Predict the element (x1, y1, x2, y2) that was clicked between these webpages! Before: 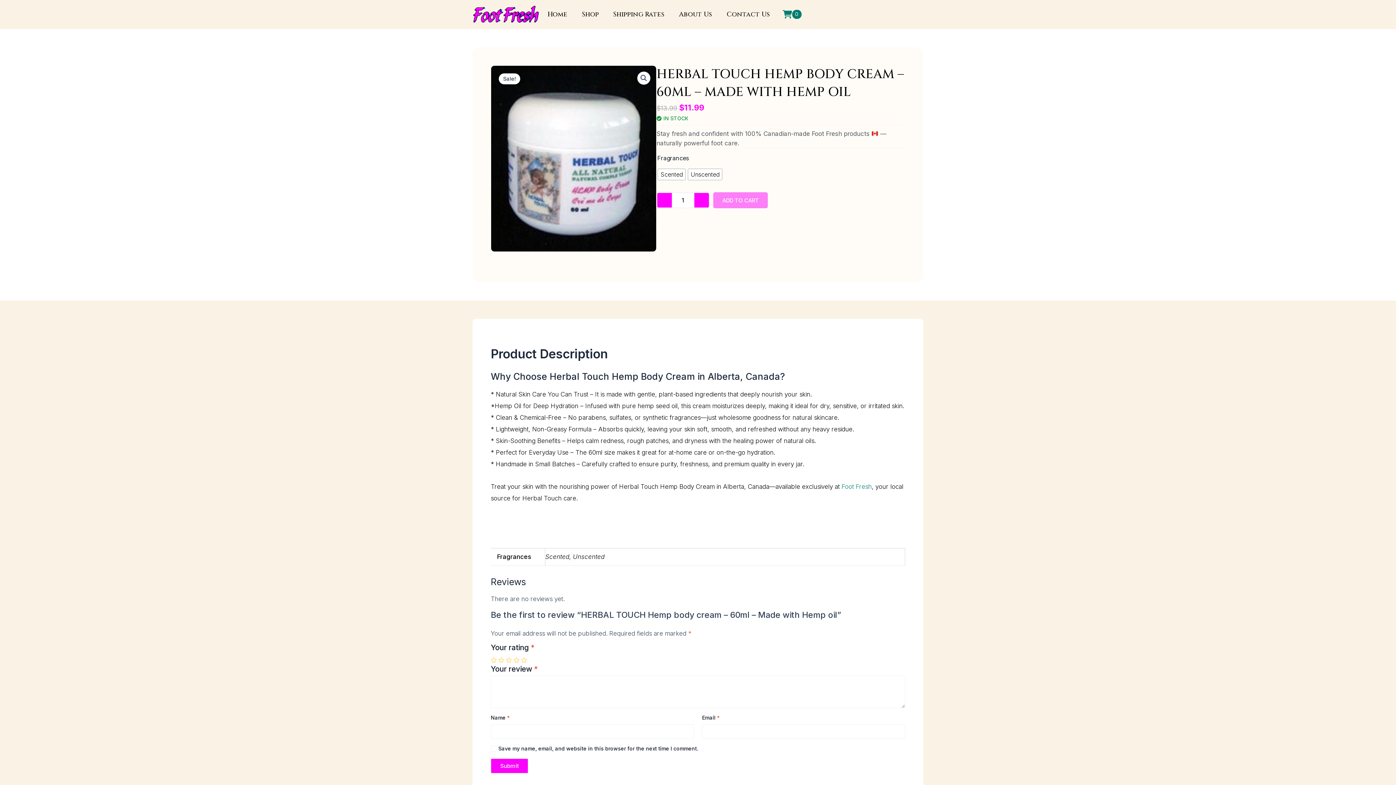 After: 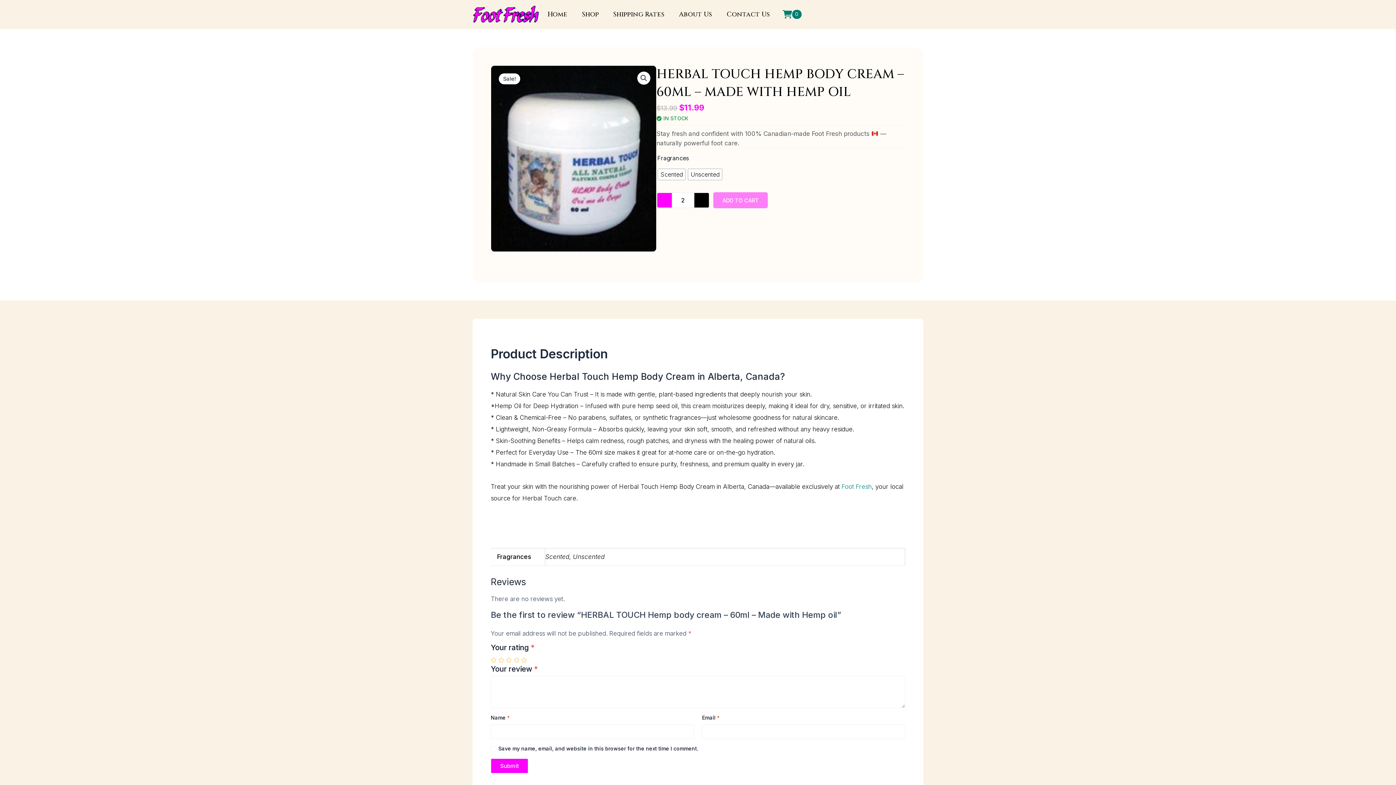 Action: bbox: (693, 192, 709, 208)